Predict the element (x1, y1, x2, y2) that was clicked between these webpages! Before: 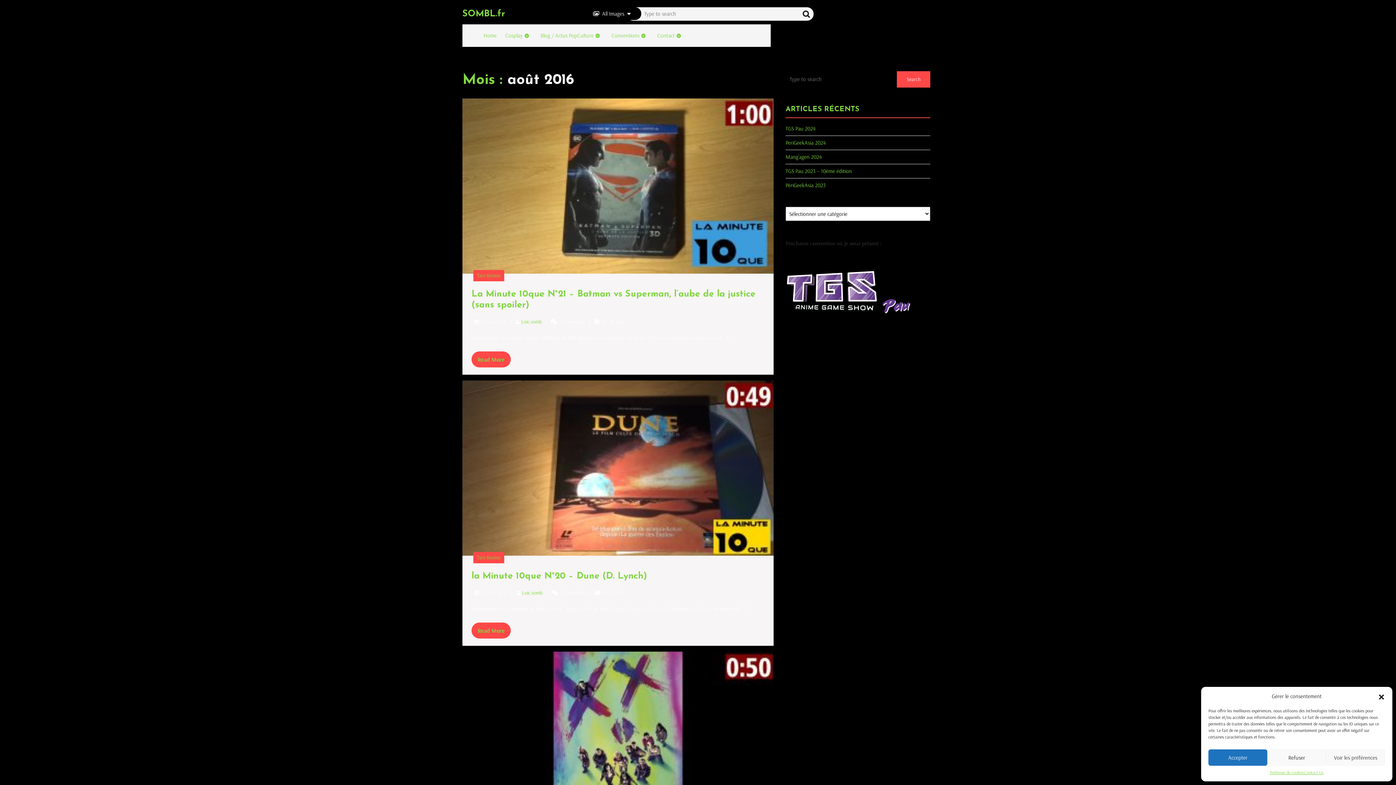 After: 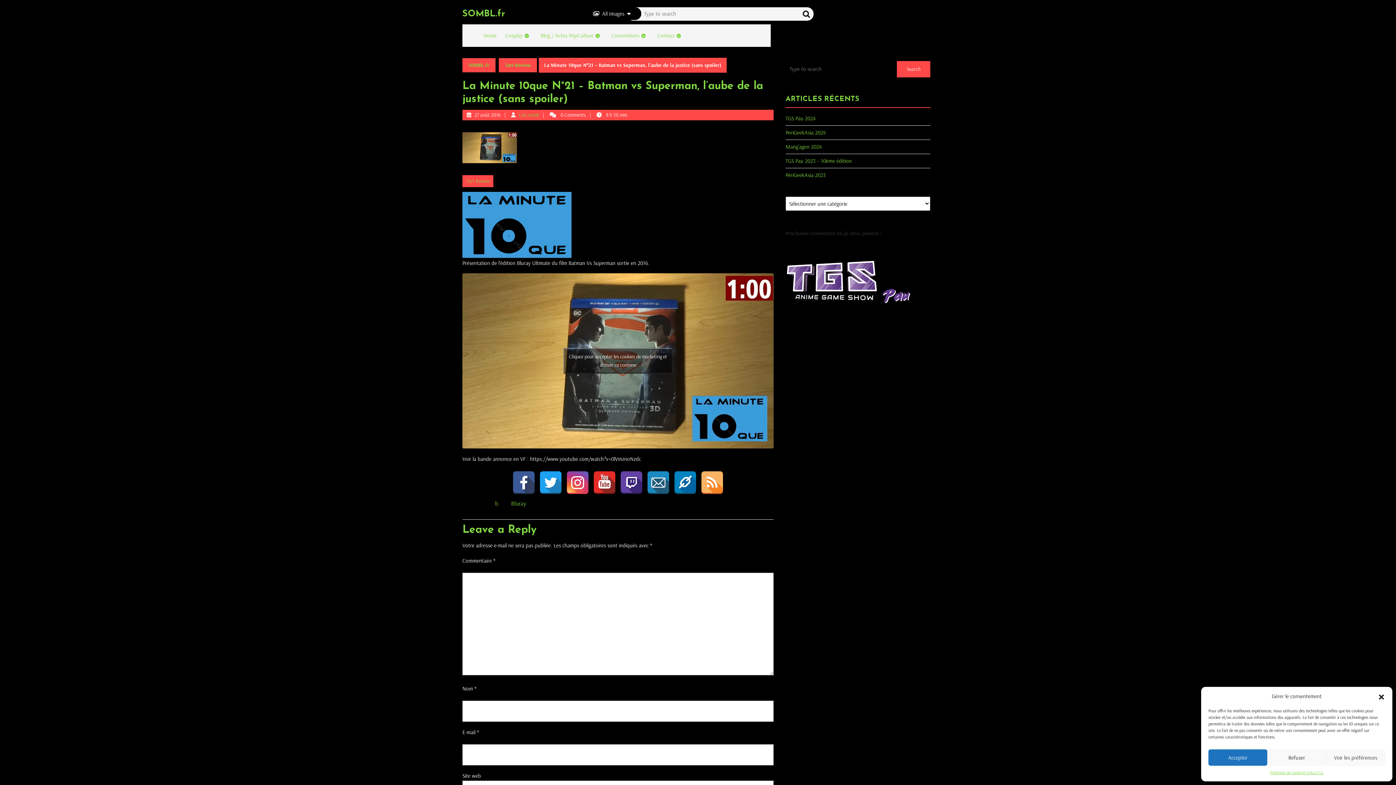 Action: bbox: (471, 351, 510, 367) label: Read More
Read More